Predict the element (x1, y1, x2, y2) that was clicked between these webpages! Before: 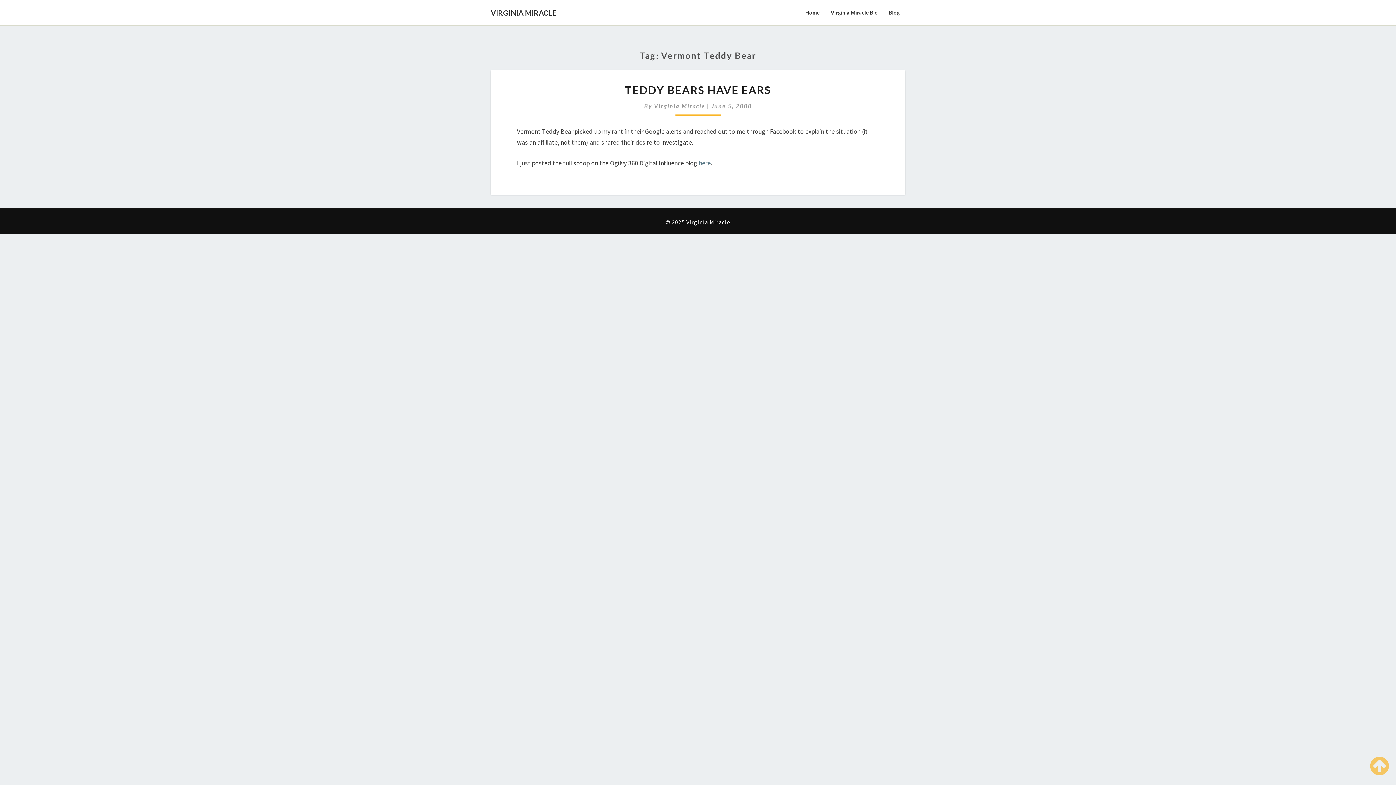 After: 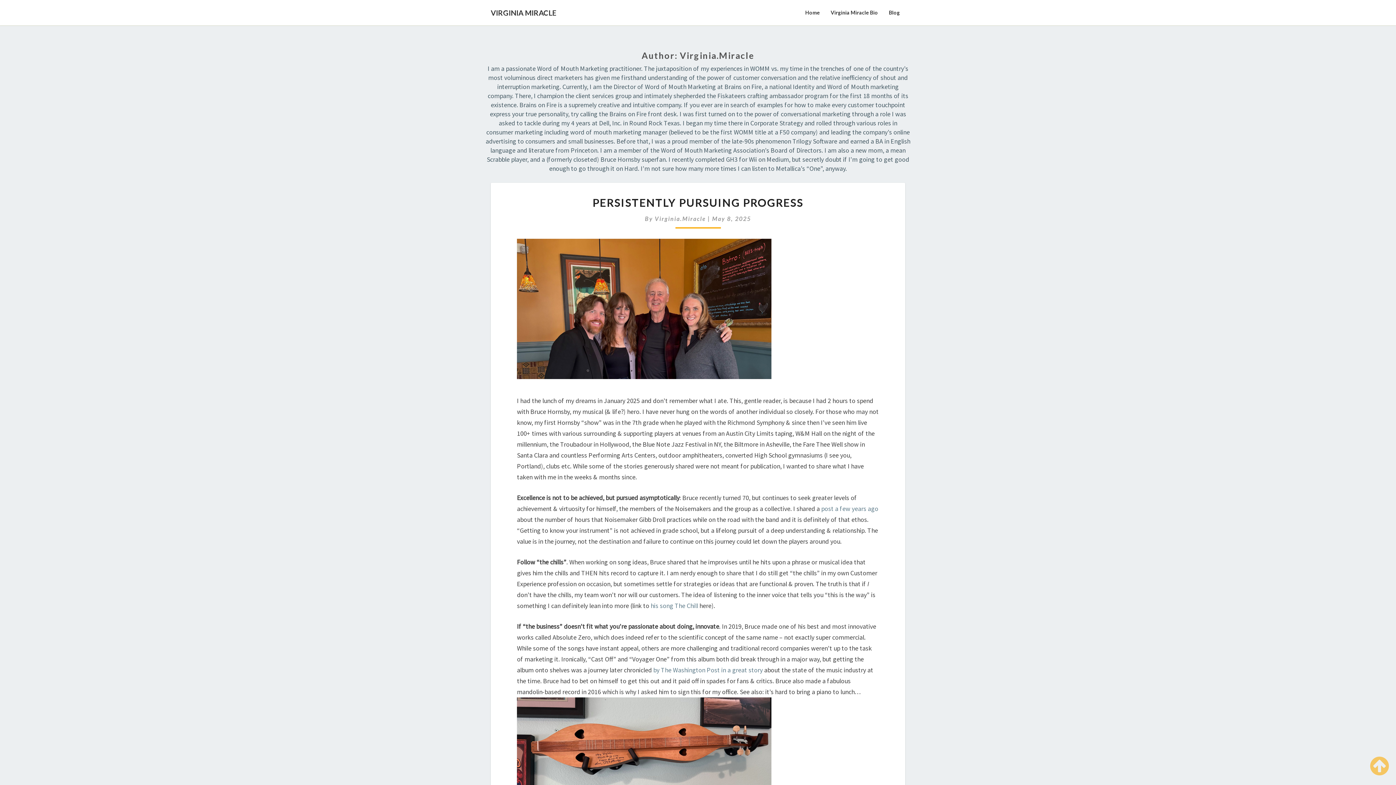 Action: label: Virginia.Miracle bbox: (654, 102, 705, 109)